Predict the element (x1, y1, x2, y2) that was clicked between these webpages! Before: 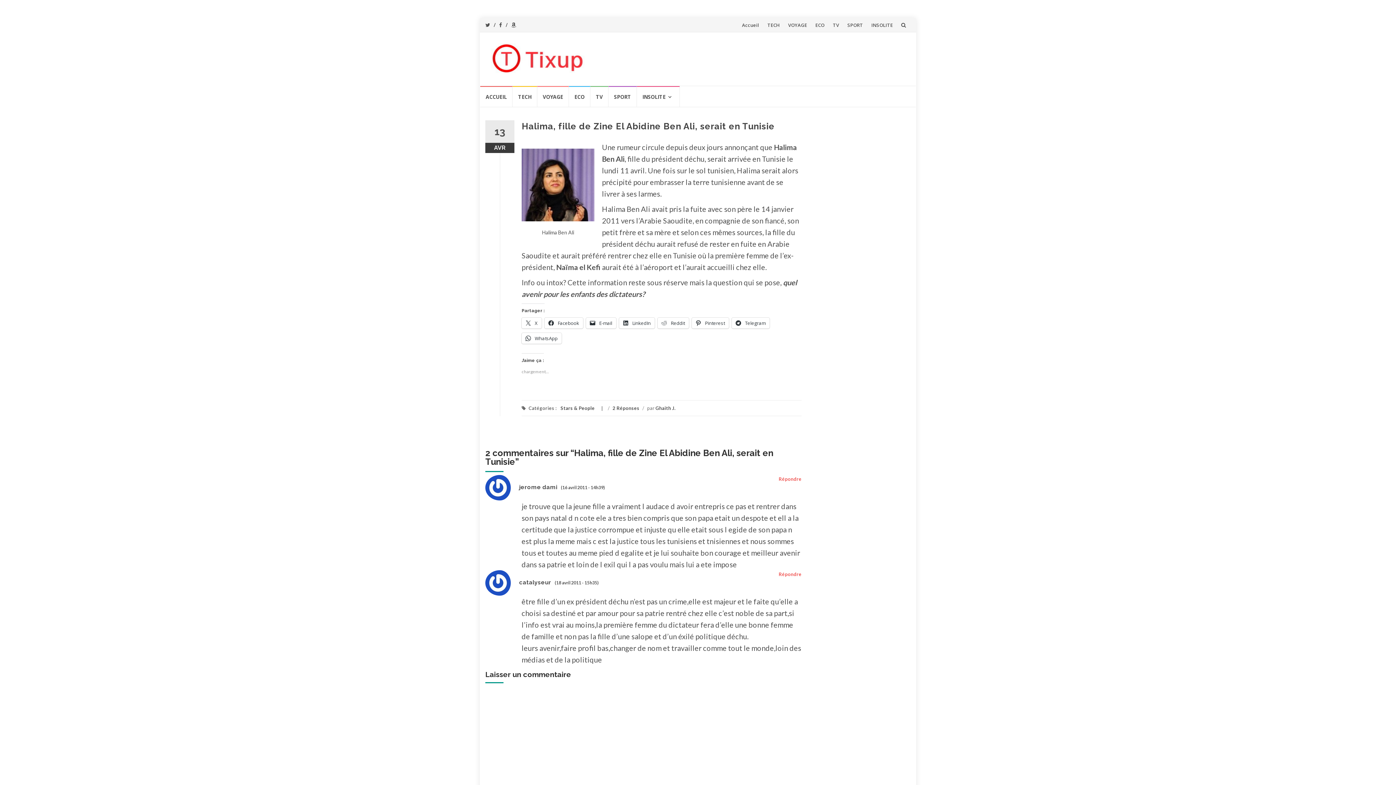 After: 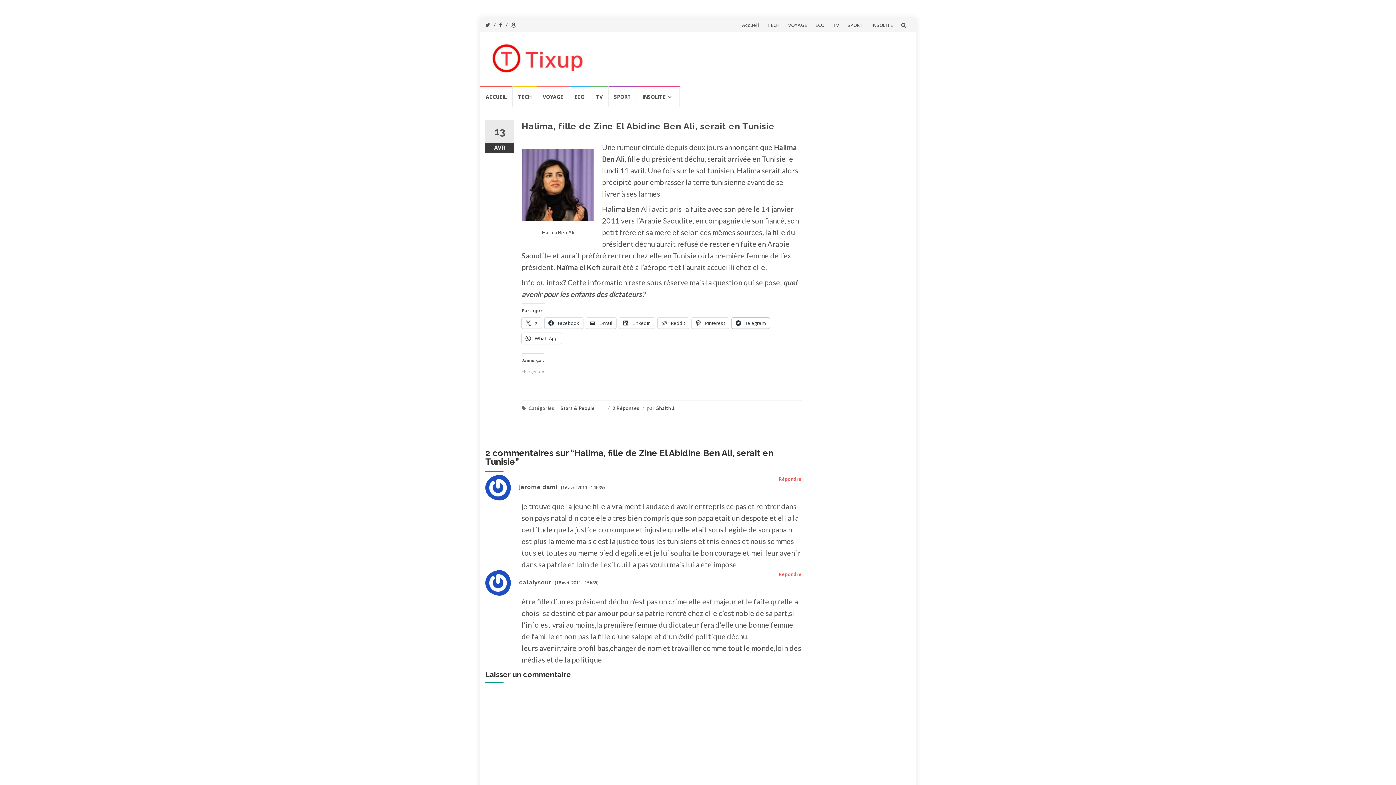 Action: bbox: (732, 317, 769, 328) label:  Telegram